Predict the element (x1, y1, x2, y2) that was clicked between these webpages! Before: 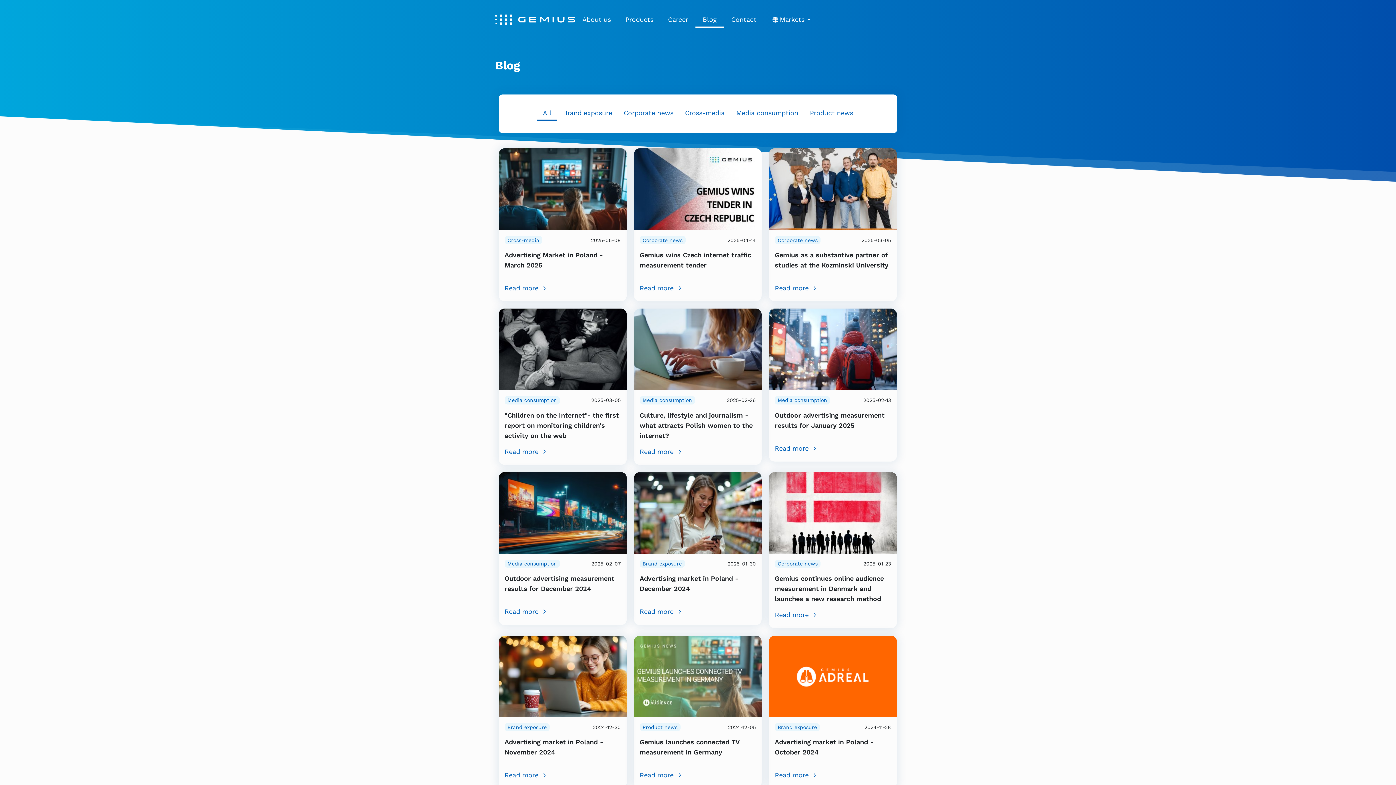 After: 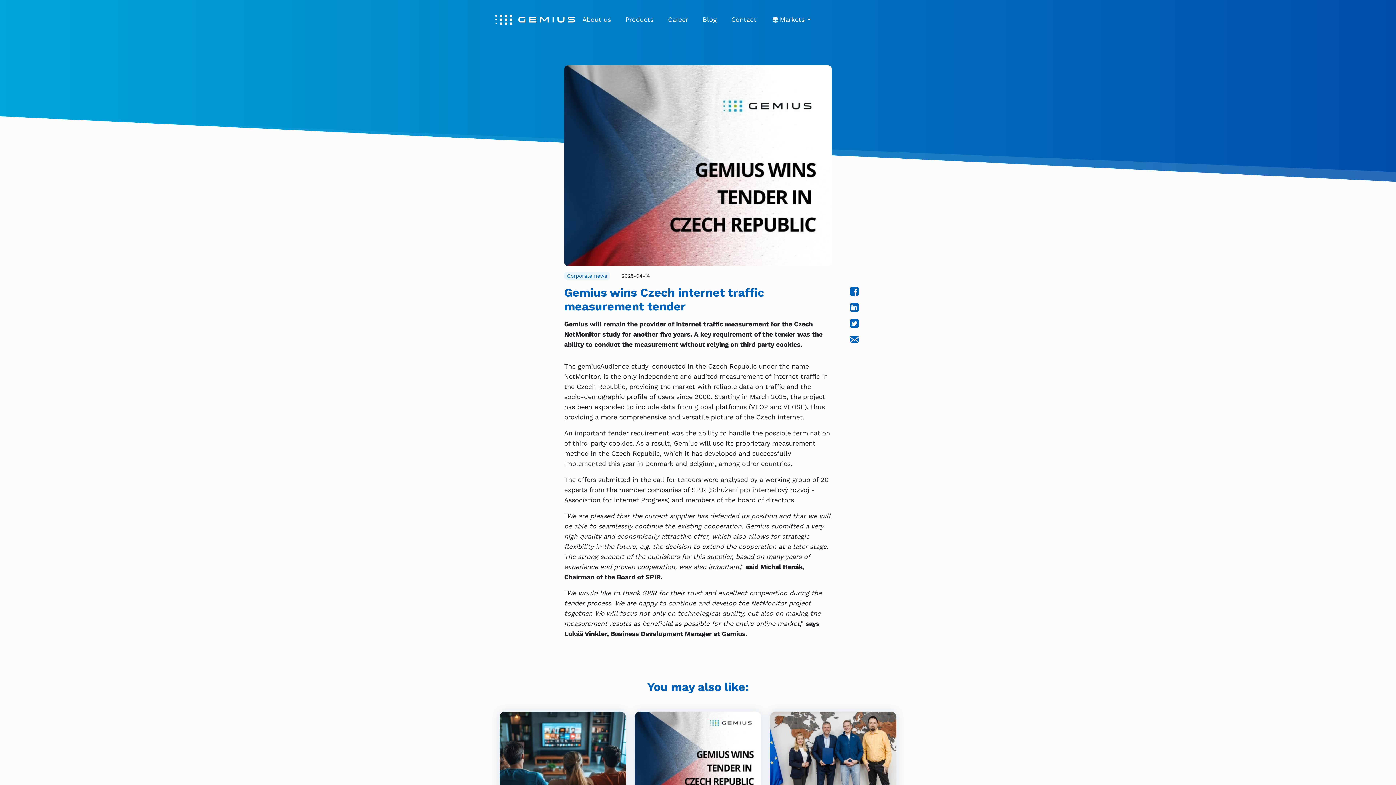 Action: bbox: (634, 184, 761, 192)